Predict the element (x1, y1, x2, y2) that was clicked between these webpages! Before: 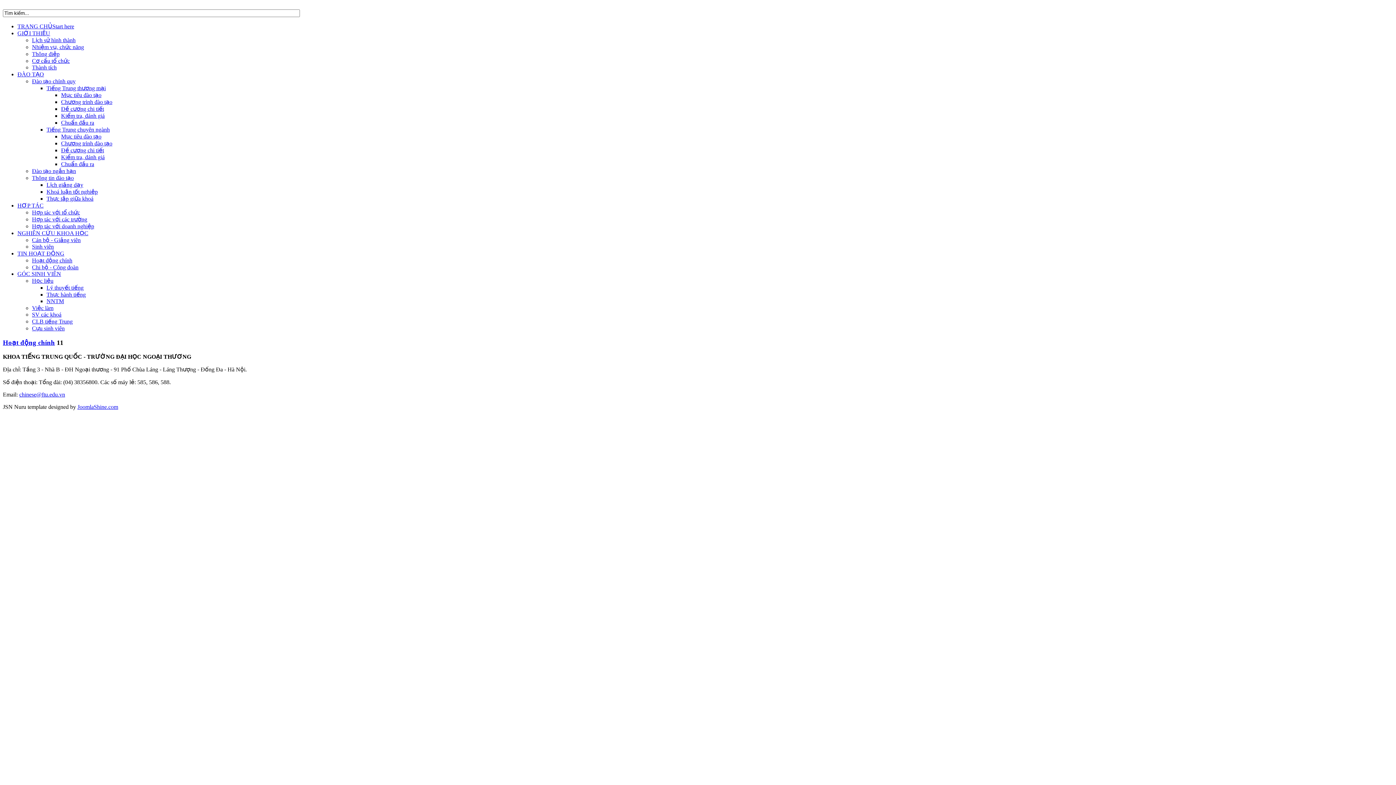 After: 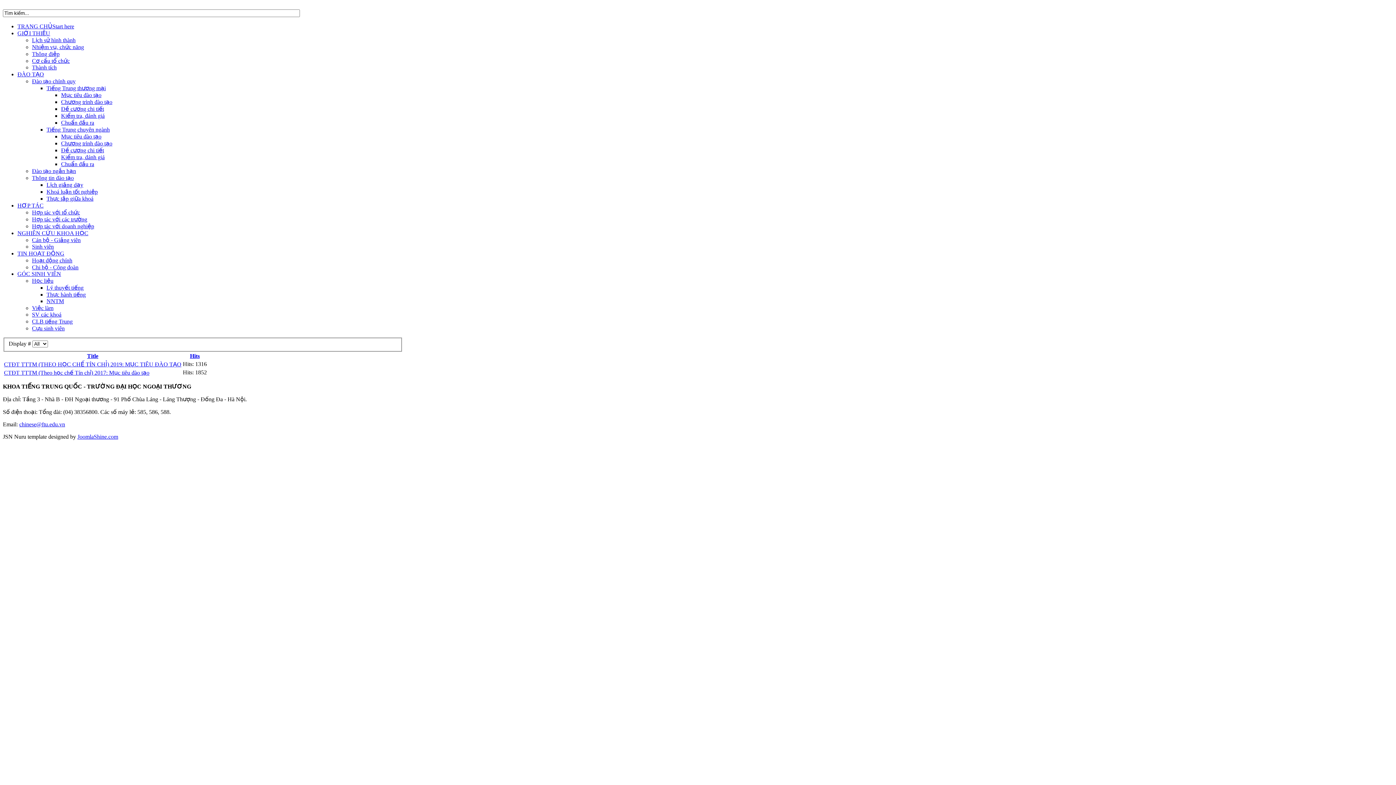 Action: label: Mục tiêu đào tạo bbox: (61, 92, 101, 98)